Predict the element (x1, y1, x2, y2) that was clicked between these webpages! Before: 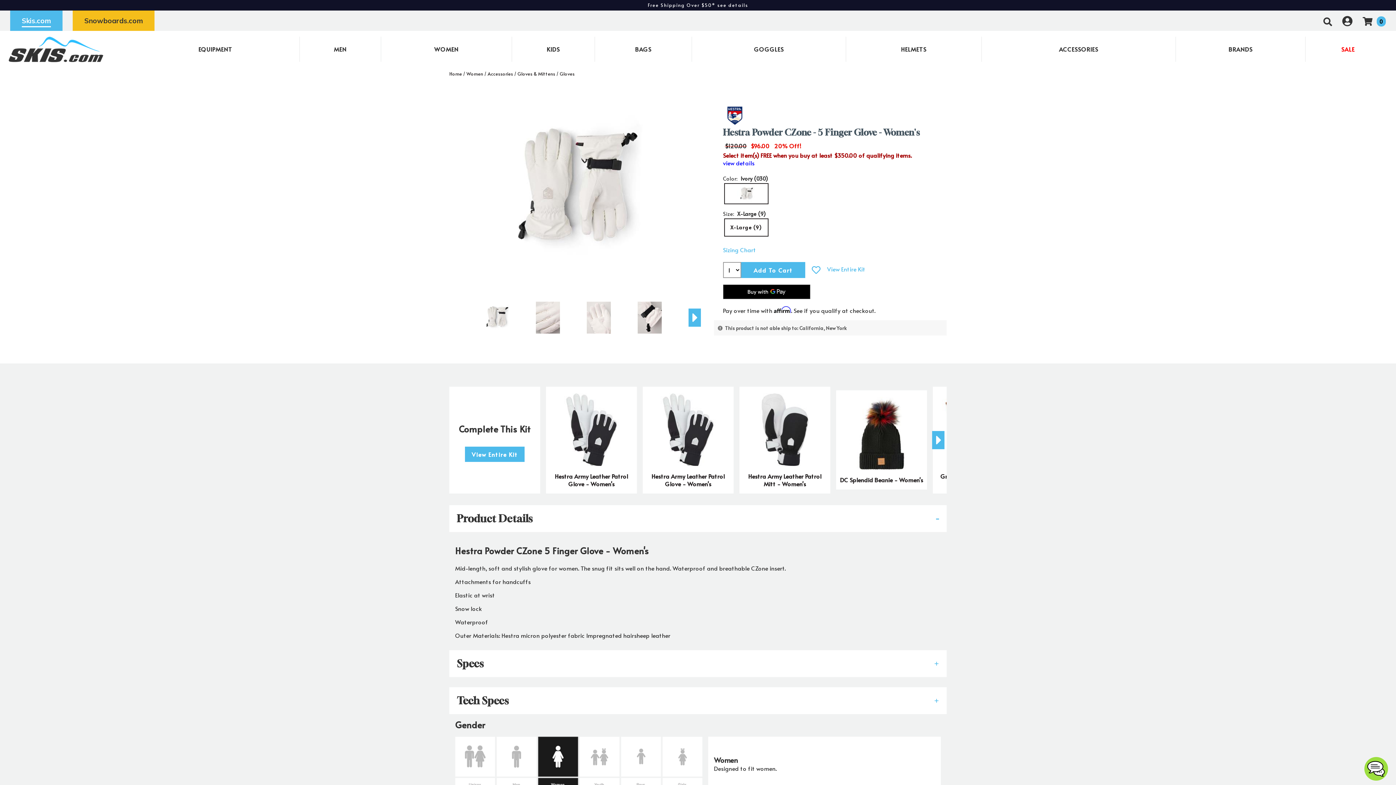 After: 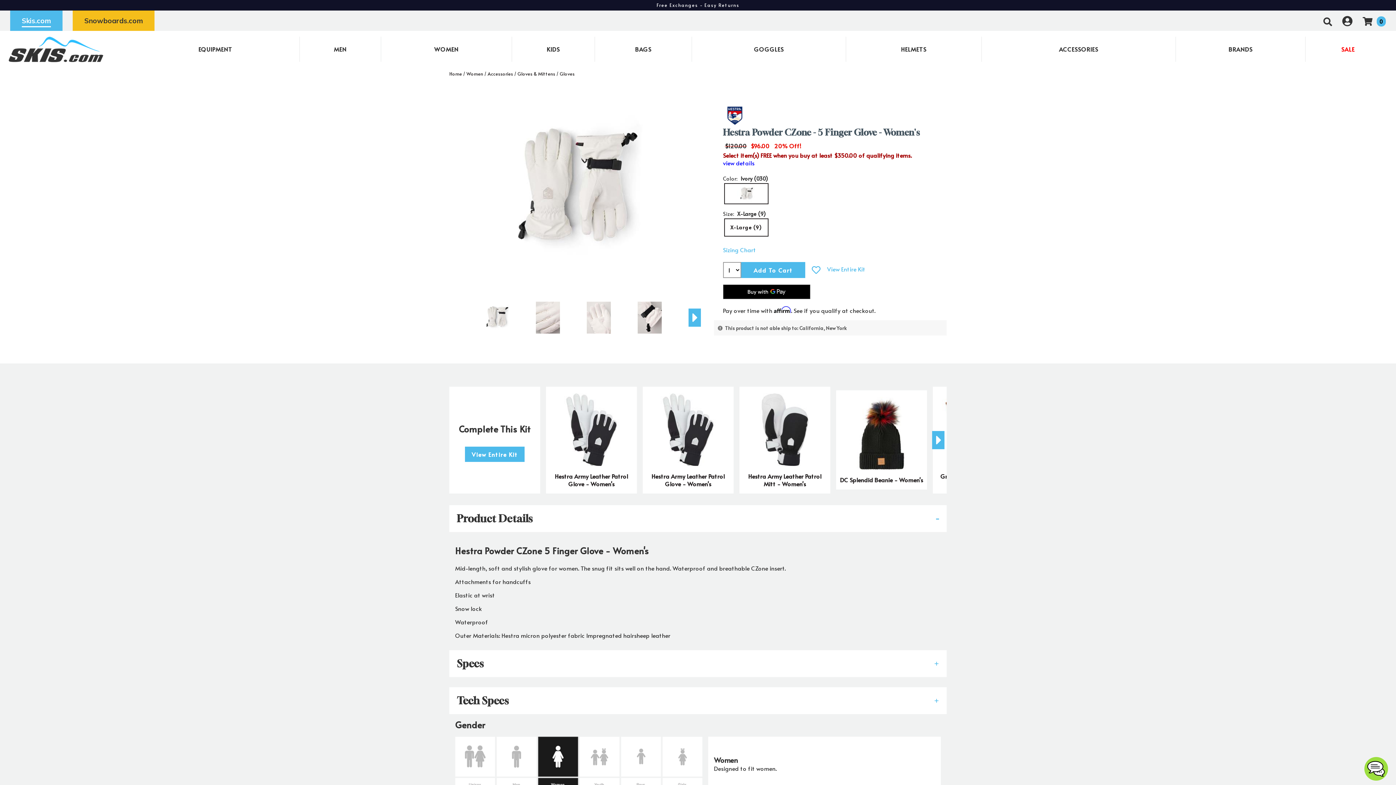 Action: label: X-Large (9) bbox: (724, 218, 768, 236)